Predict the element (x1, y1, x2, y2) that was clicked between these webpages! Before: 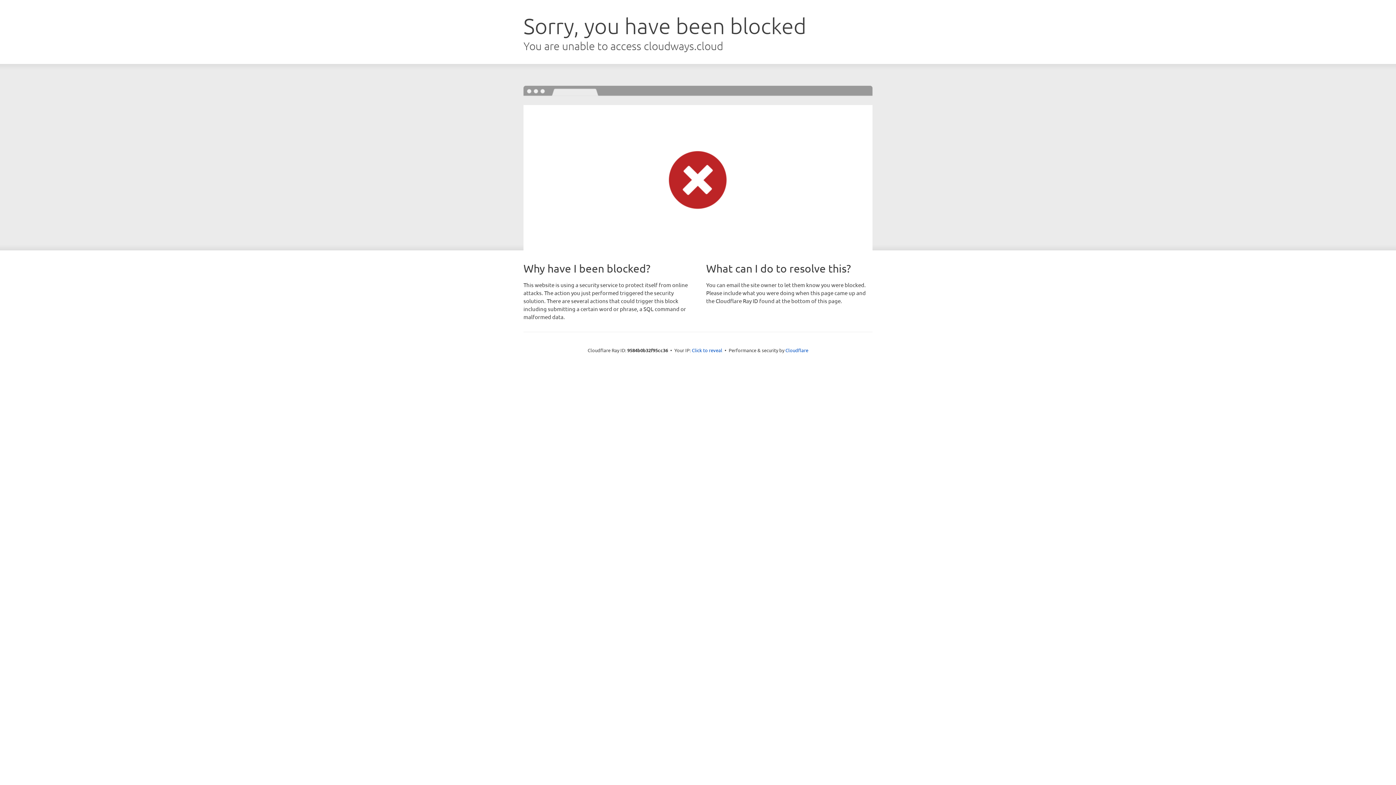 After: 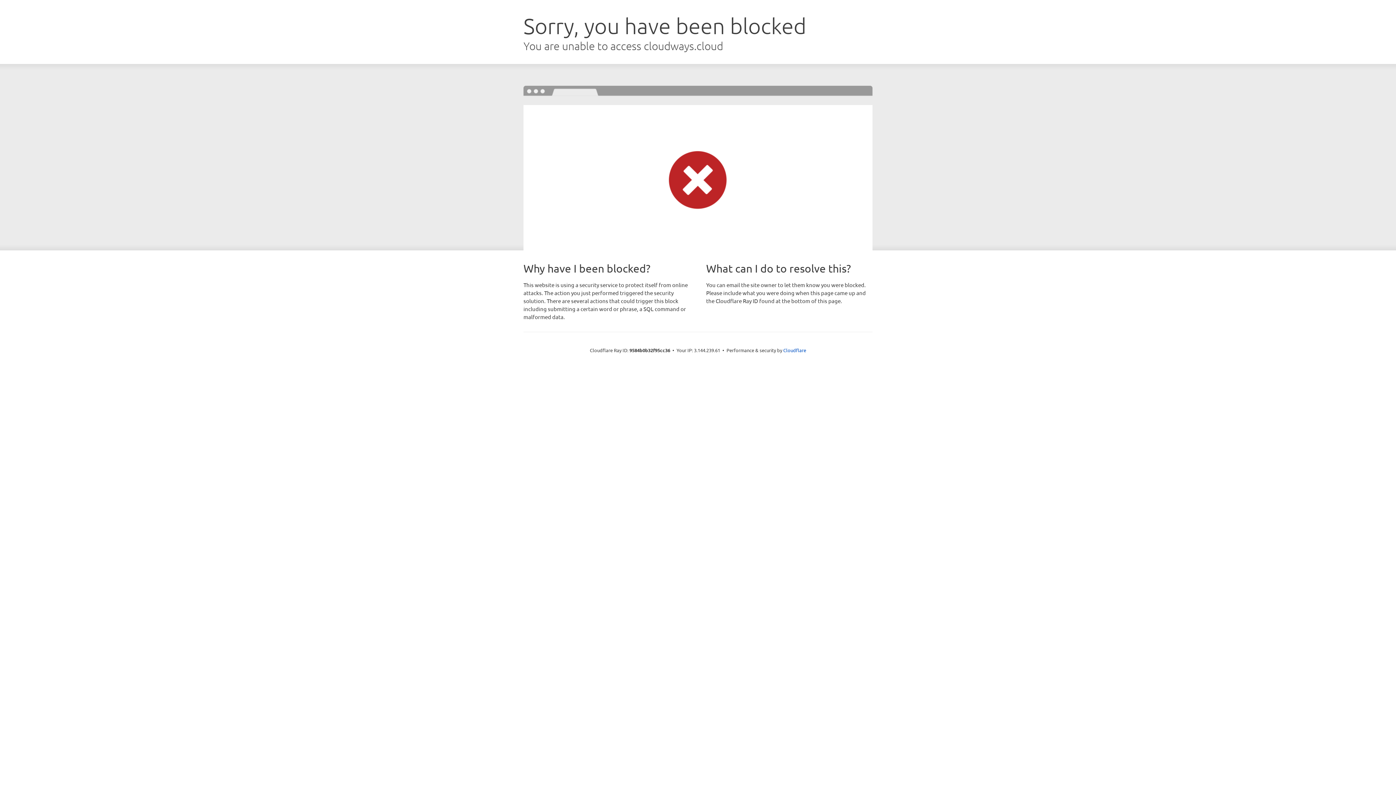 Action: label: Click to reveal bbox: (692, 346, 722, 353)